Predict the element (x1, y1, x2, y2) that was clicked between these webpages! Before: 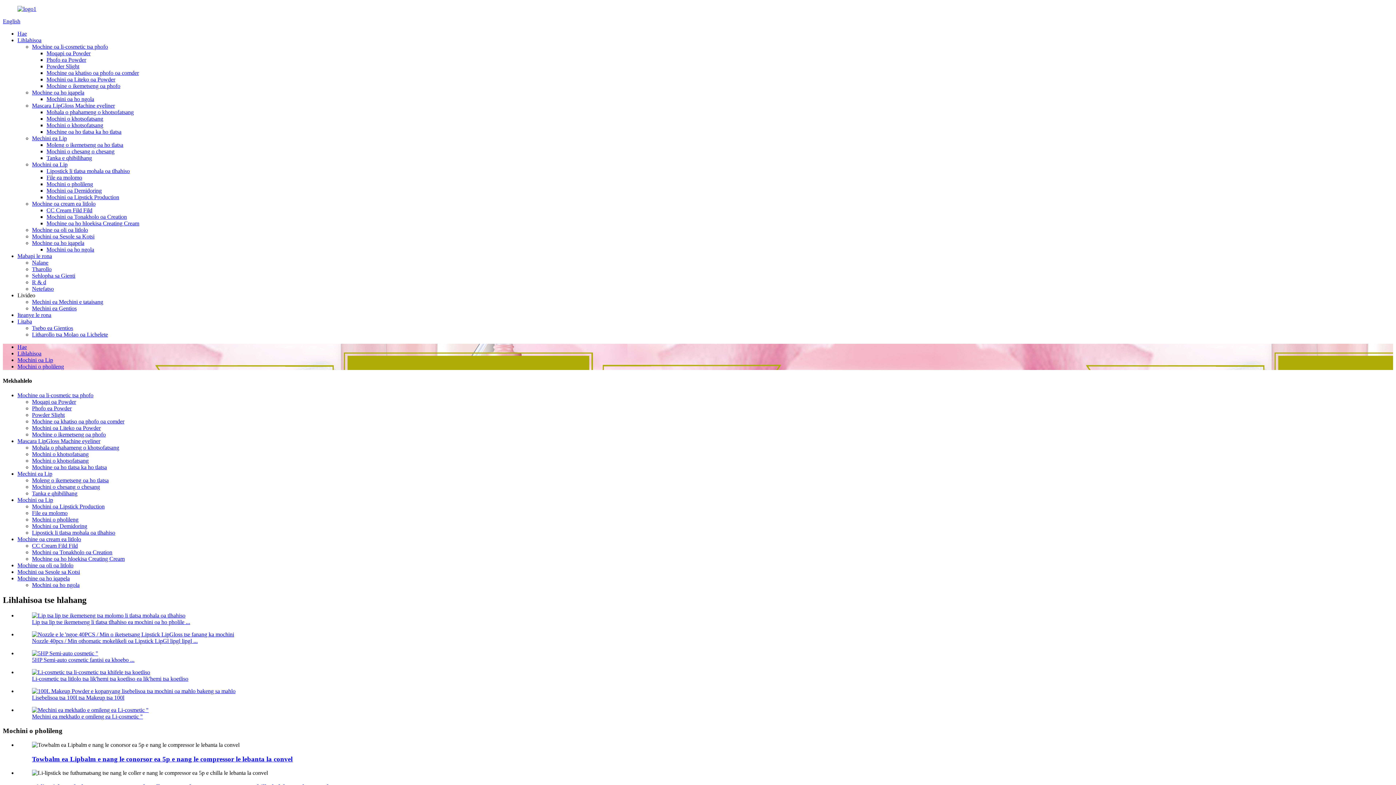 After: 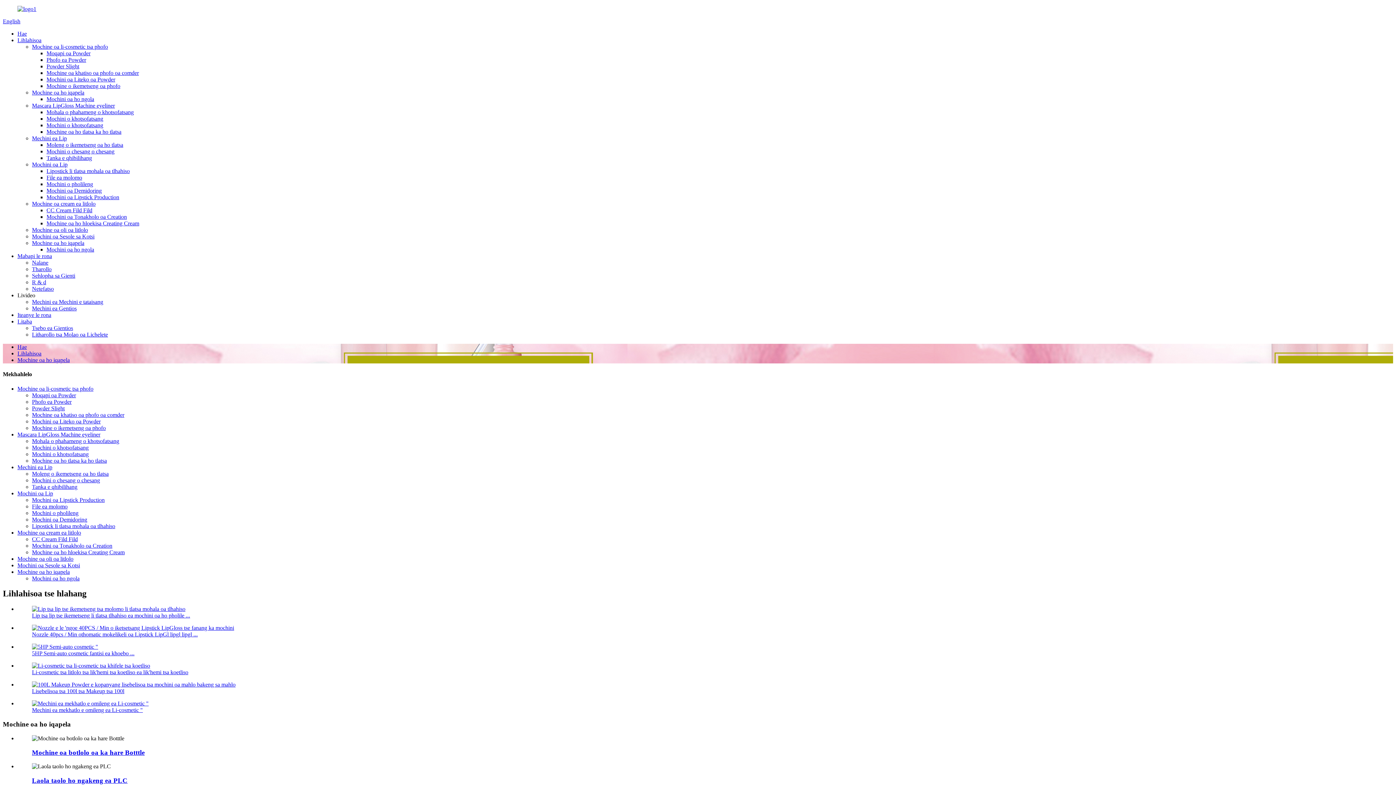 Action: label: Mochine oa ho iqapela bbox: (32, 240, 84, 246)